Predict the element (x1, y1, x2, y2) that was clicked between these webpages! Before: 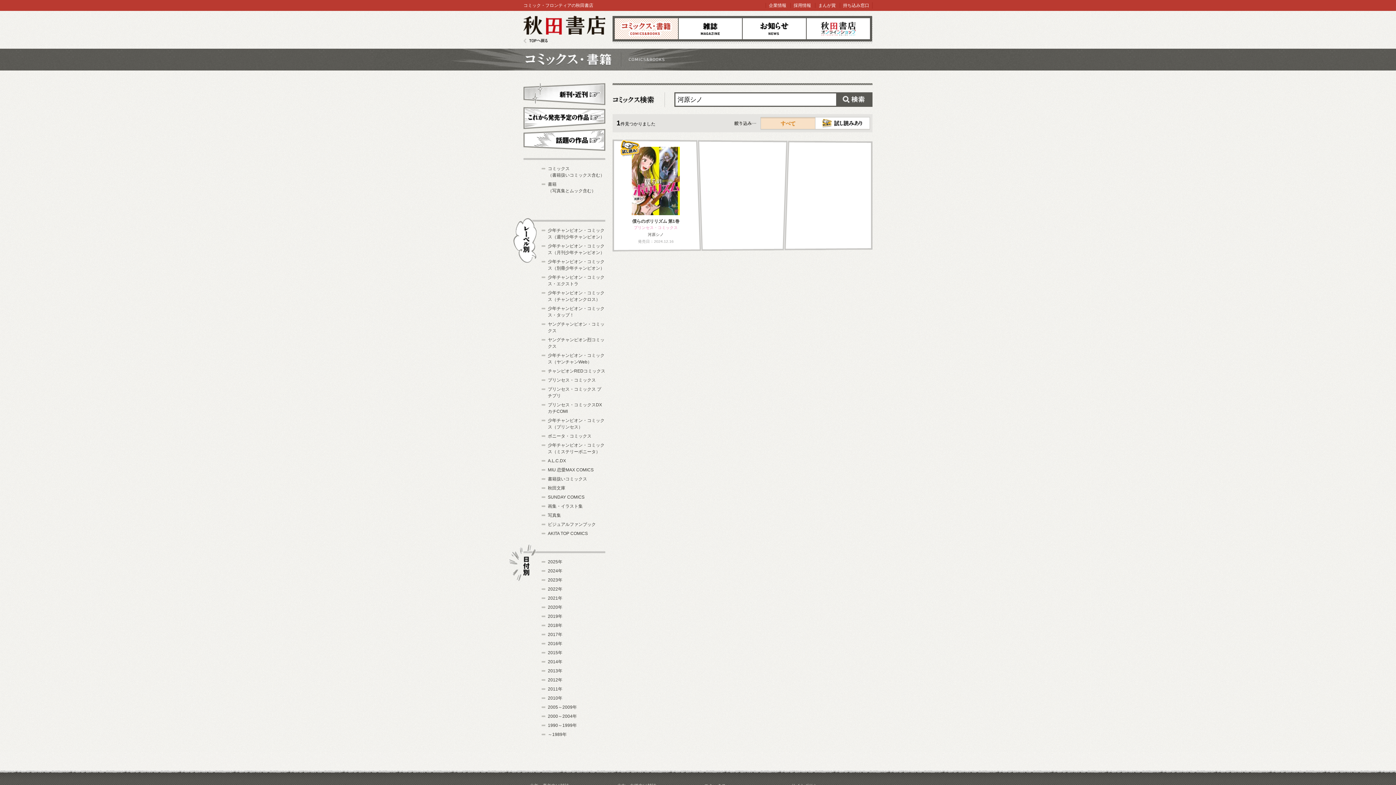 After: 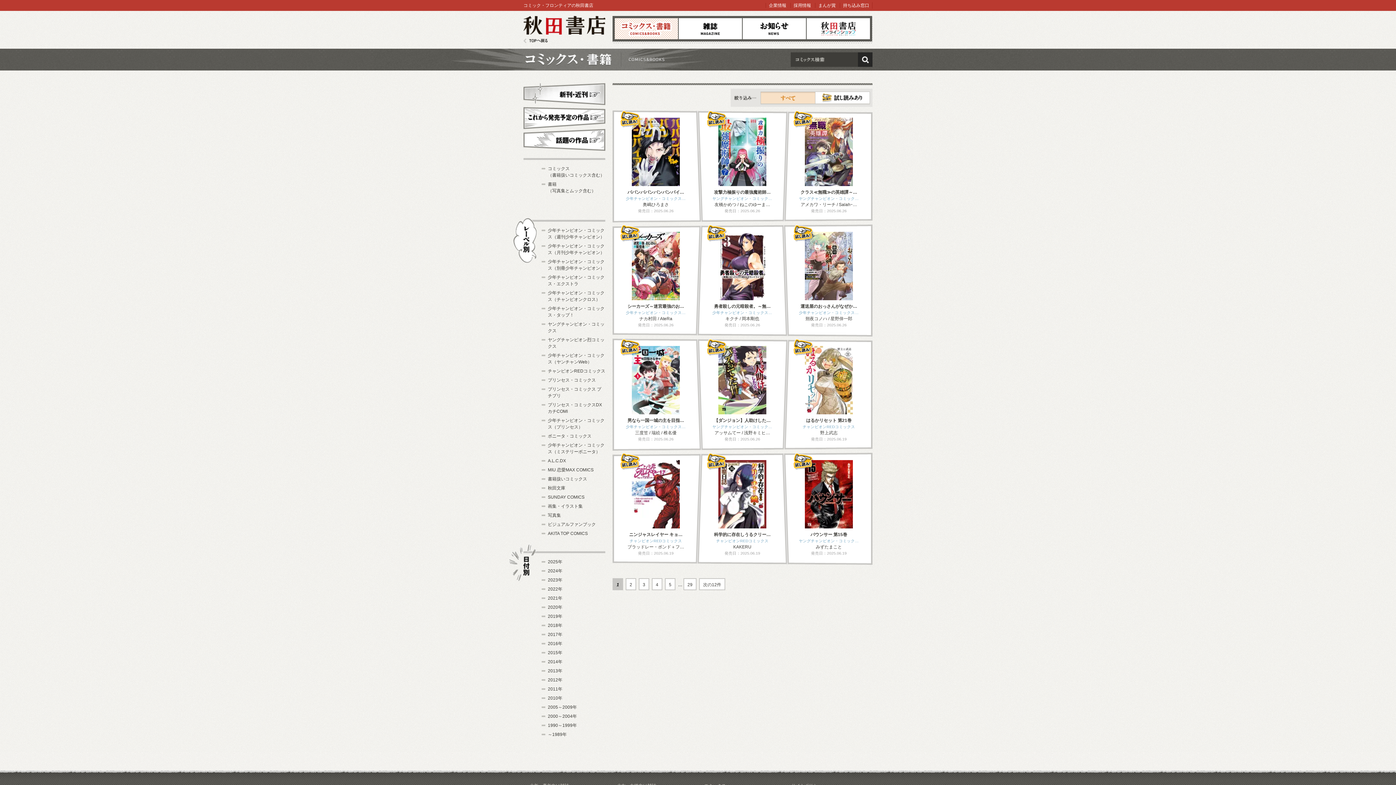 Action: label: 2025年 bbox: (548, 559, 562, 564)